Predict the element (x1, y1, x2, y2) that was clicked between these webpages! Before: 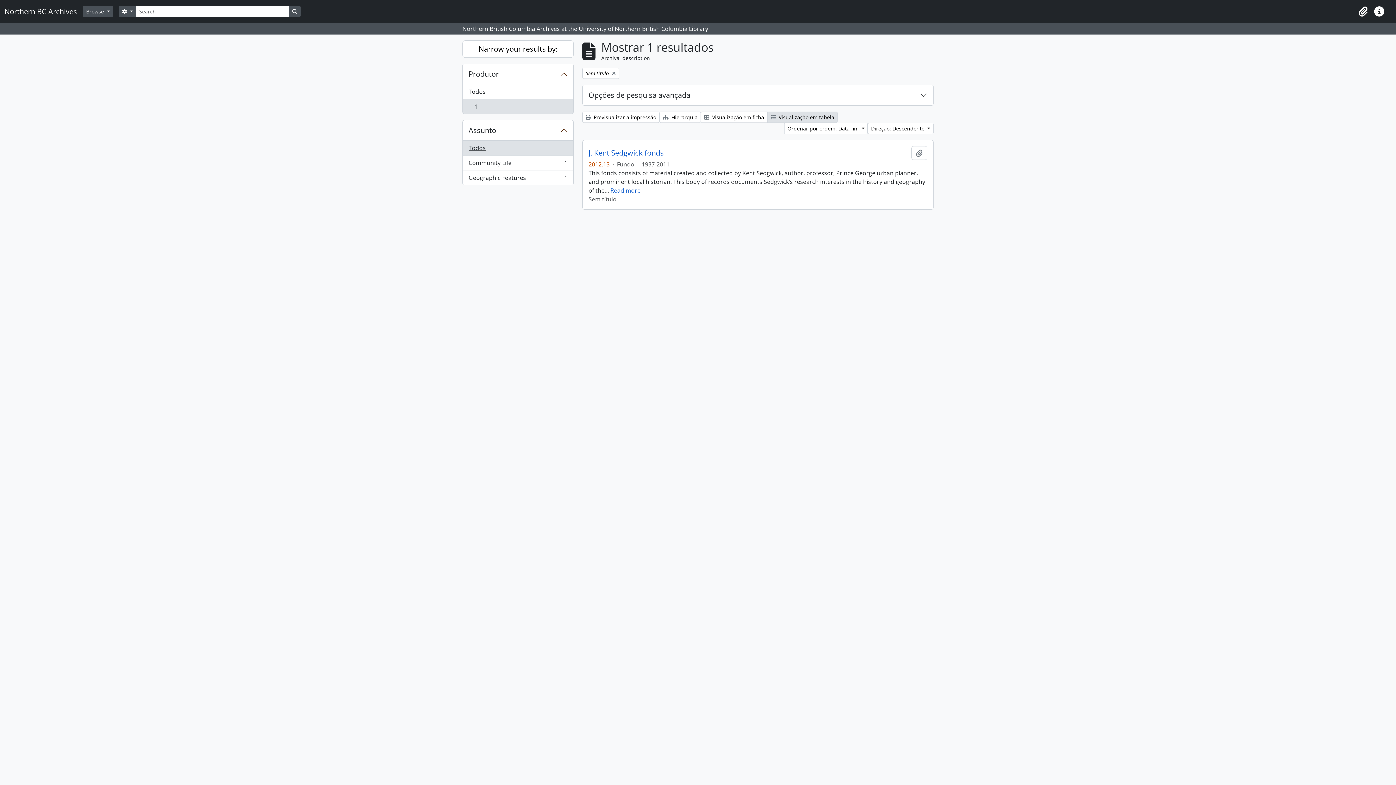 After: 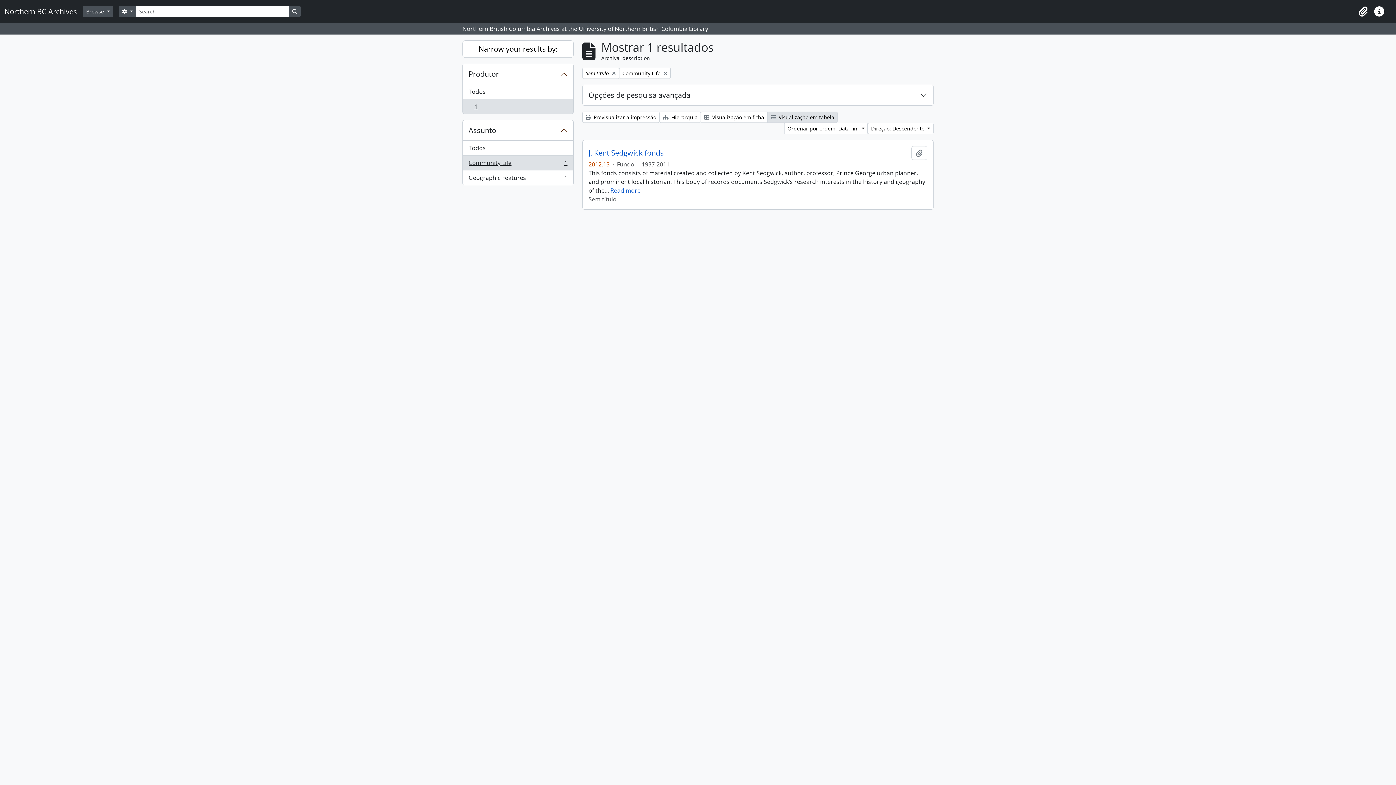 Action: label: Community Life
, 1 resultados
1 bbox: (462, 155, 573, 170)